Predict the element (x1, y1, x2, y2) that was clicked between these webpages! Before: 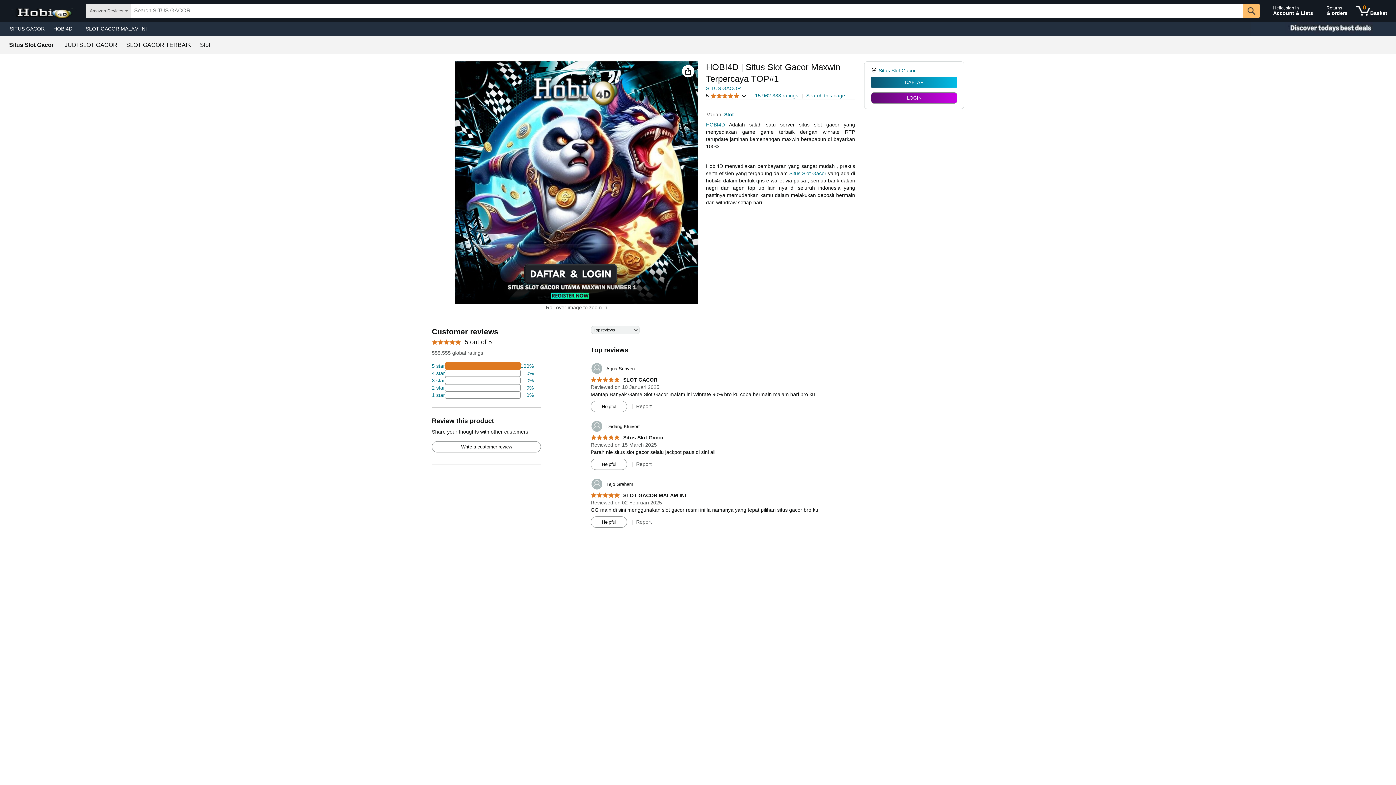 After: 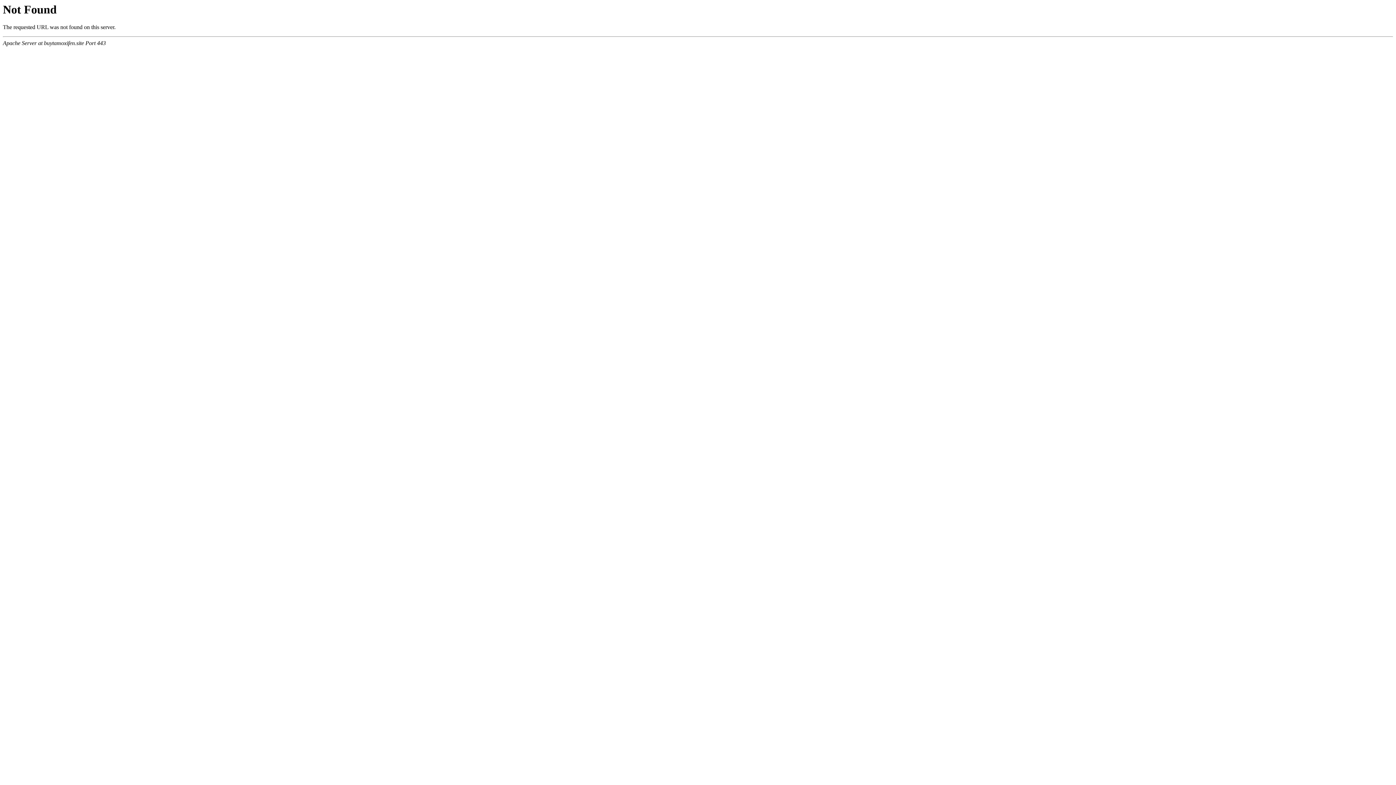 Action: bbox: (432, 441, 540, 452) label: Write a customer review